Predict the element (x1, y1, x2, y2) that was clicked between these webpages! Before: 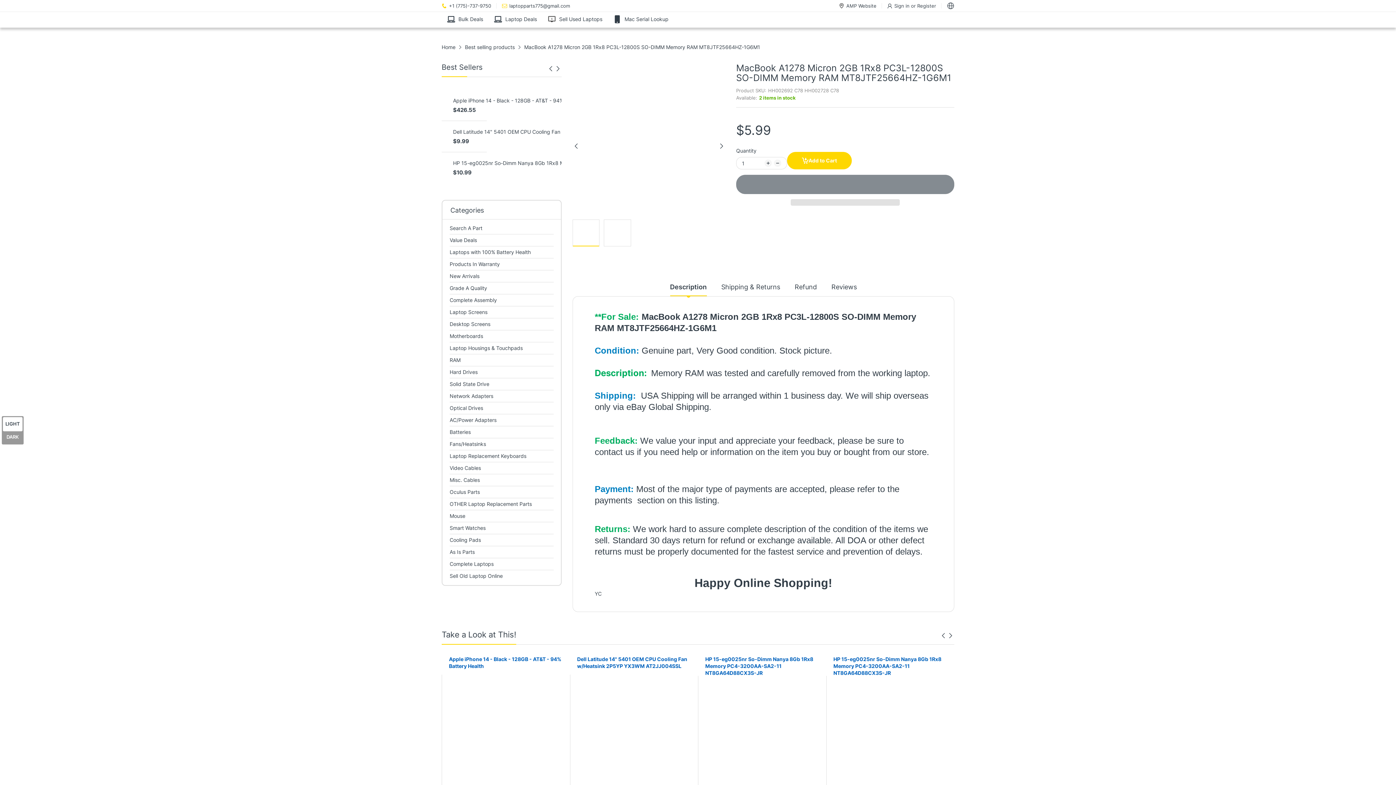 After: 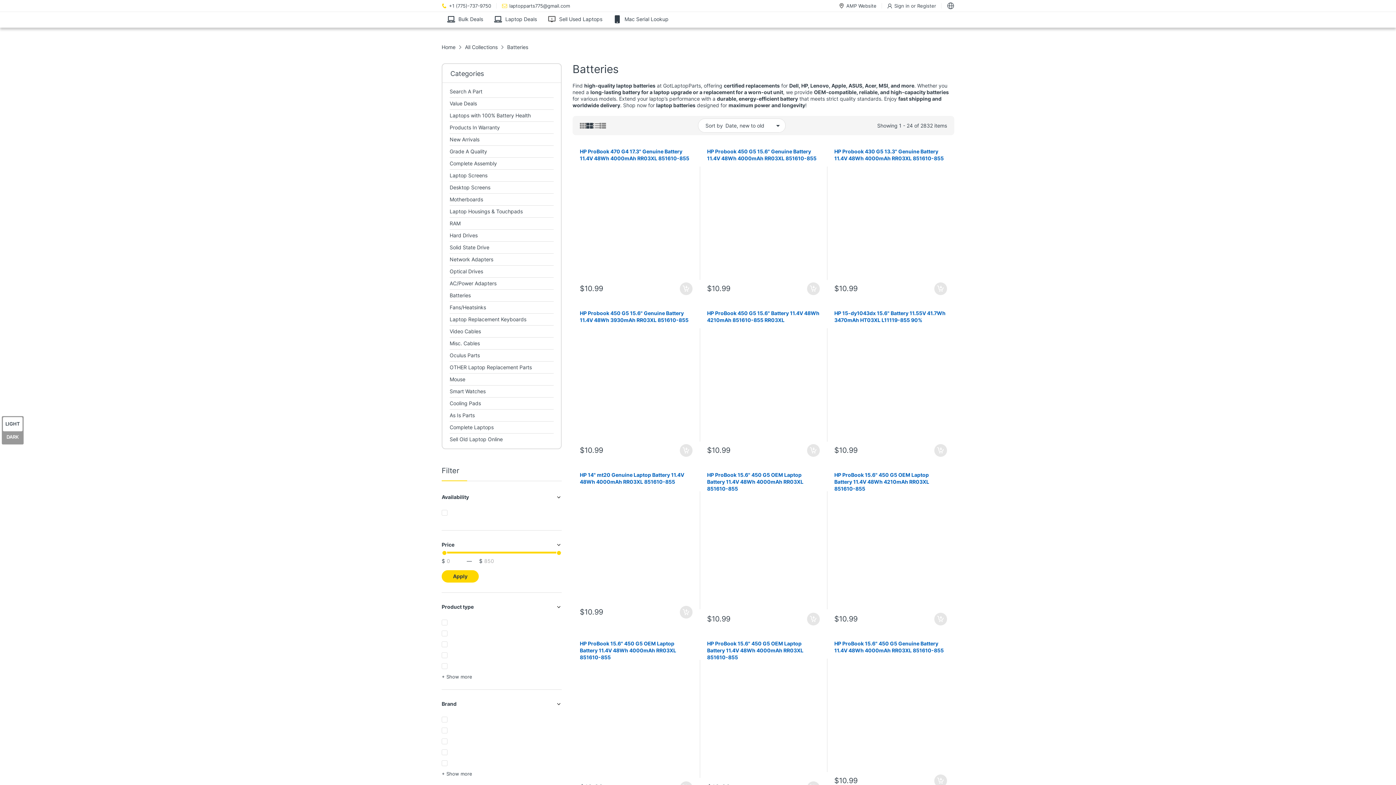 Action: label: Batteries bbox: (449, 426, 470, 438)